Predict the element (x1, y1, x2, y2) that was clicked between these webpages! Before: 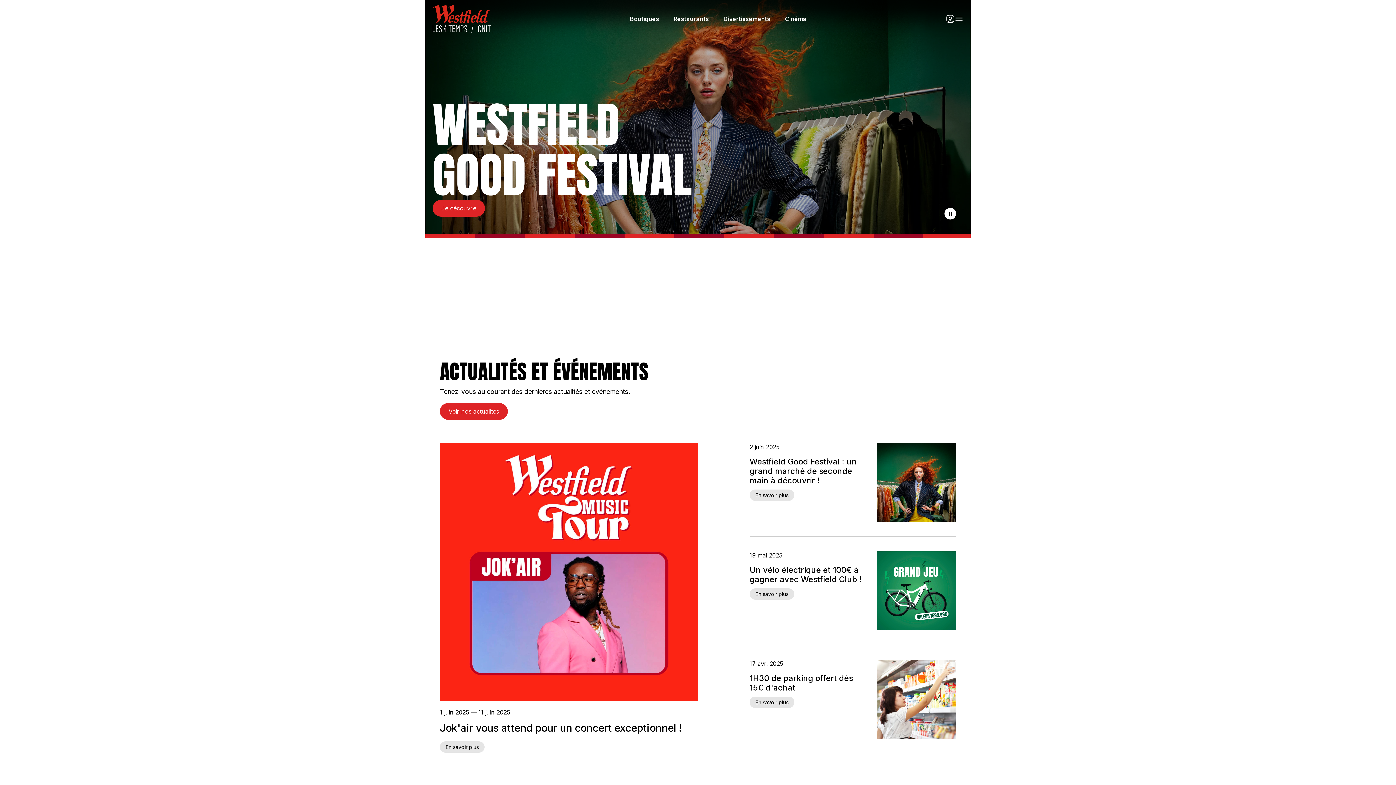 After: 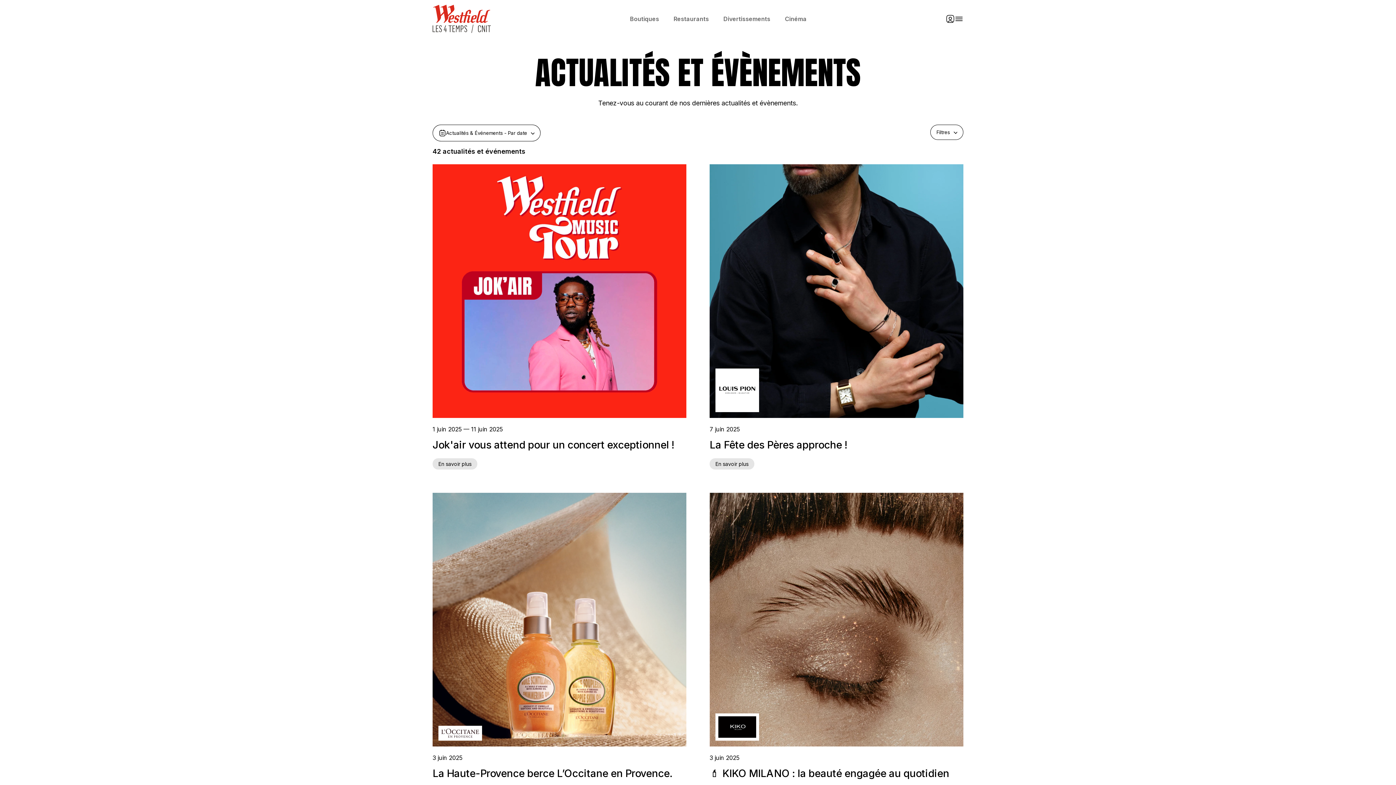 Action: bbox: (440, 403, 508, 420) label: Voir nos actualités